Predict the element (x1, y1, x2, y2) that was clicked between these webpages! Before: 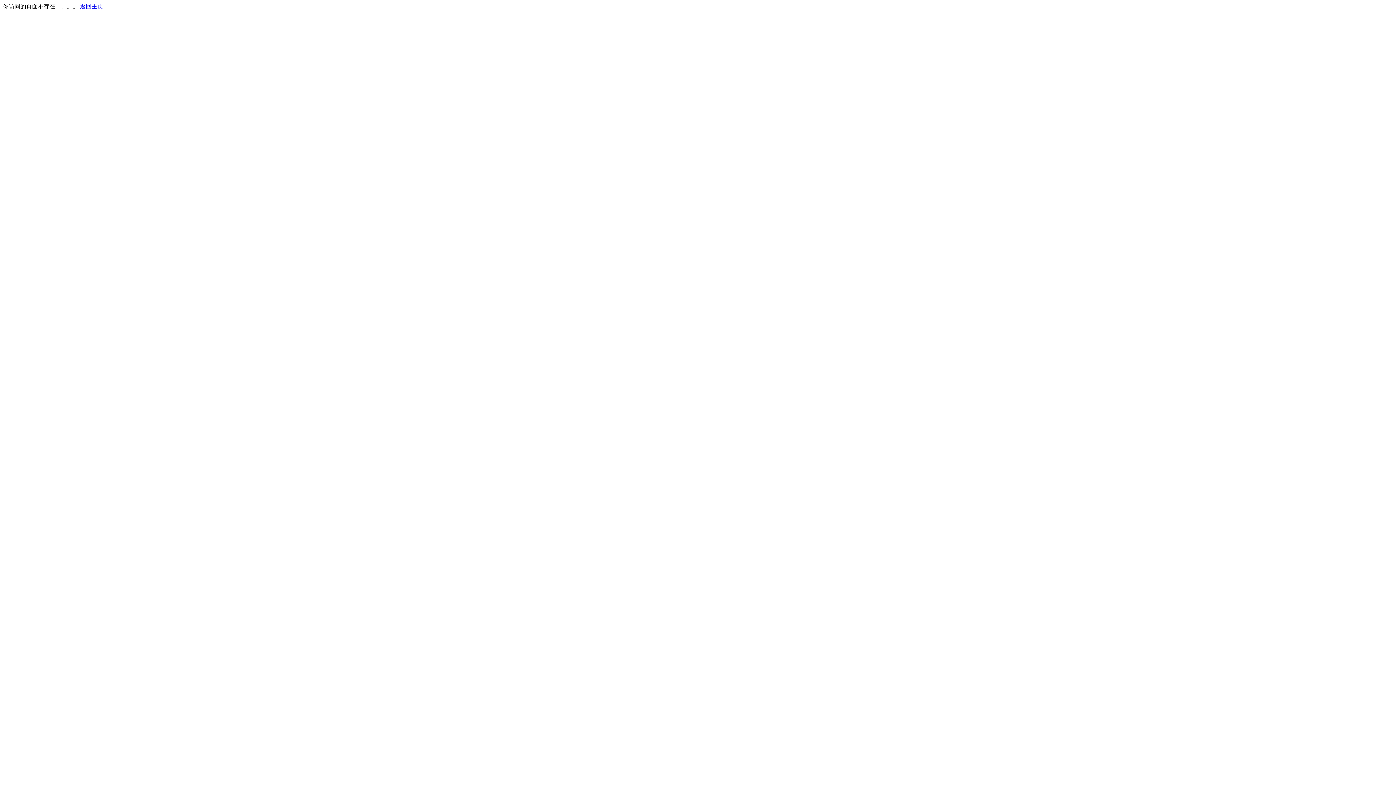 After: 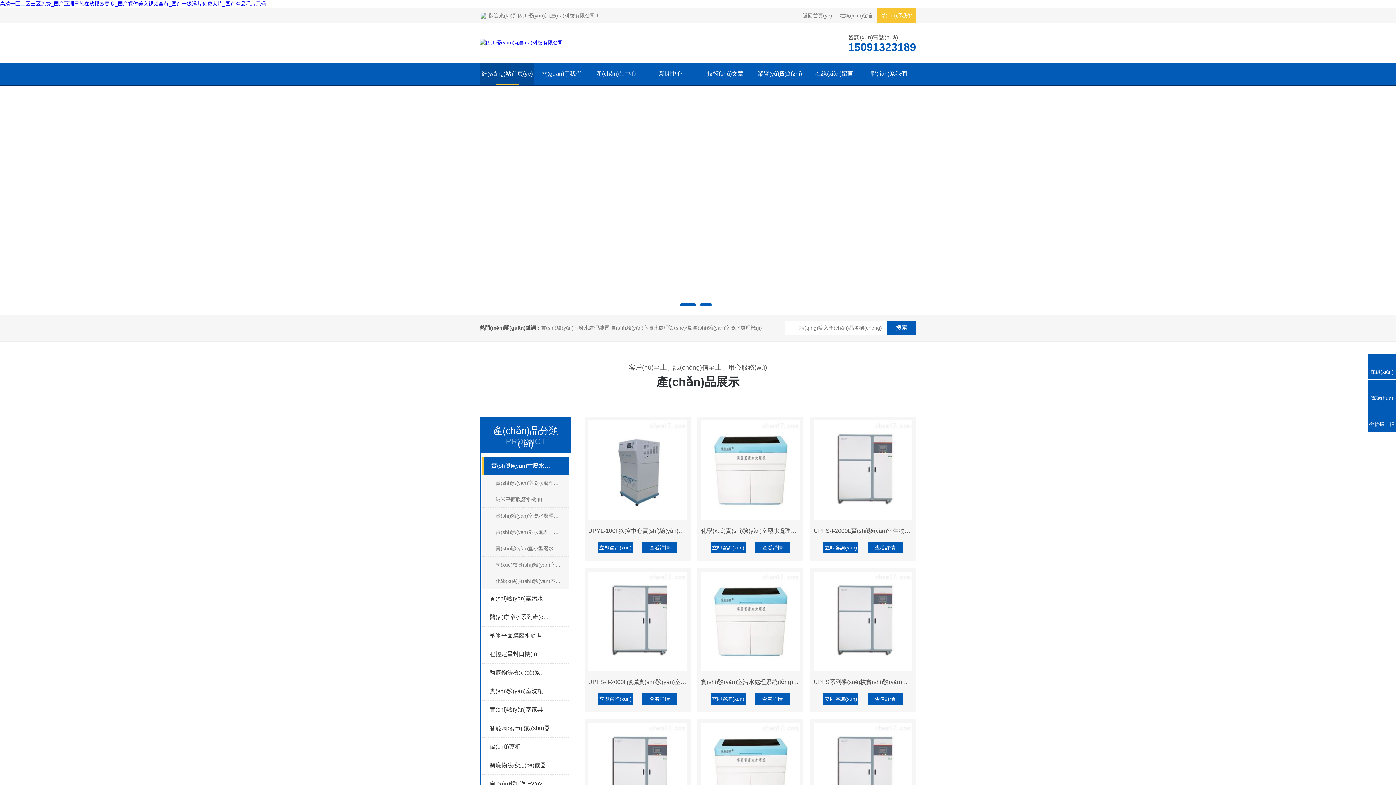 Action: bbox: (80, 3, 103, 9) label: 返回主页